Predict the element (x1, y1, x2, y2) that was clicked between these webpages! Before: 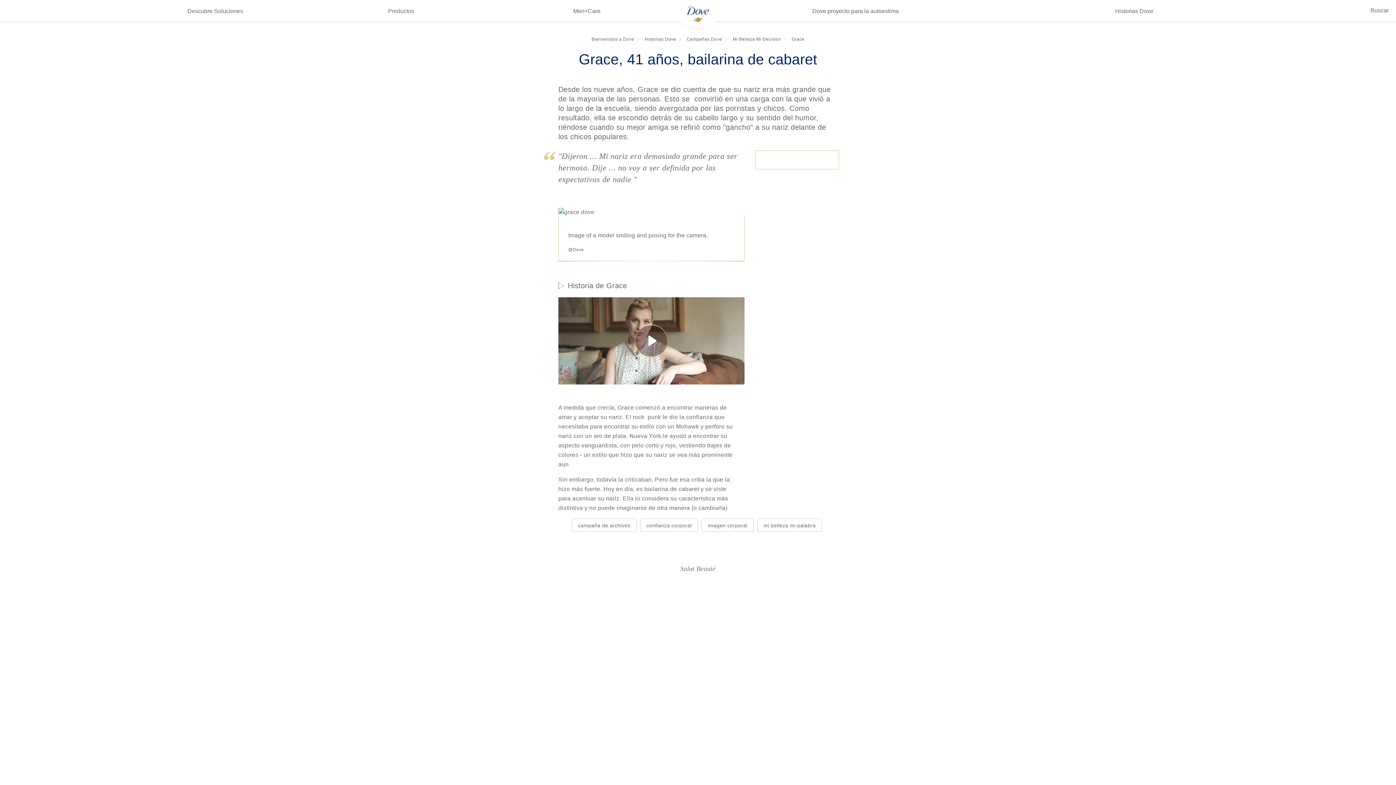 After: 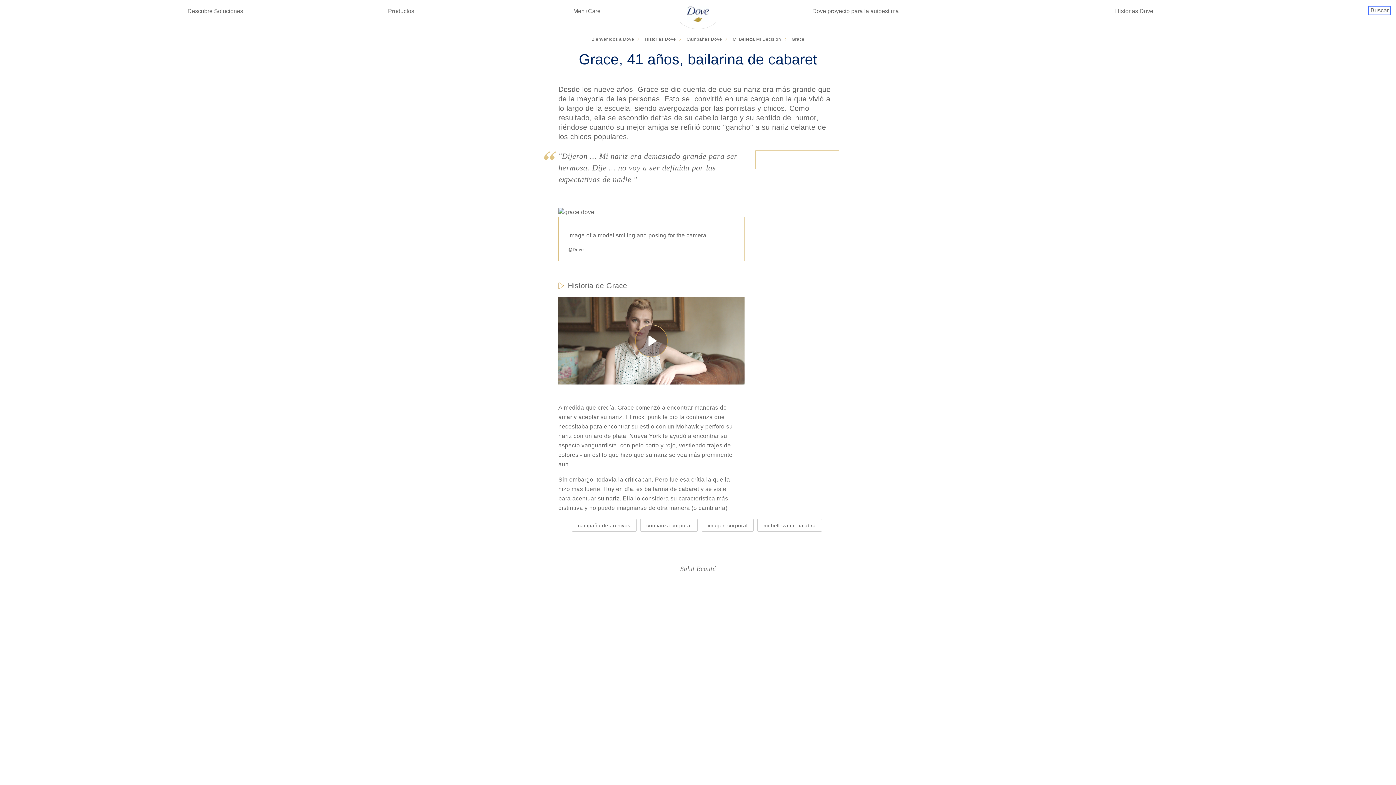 Action: label: Buscar bbox: (1368, 5, 1391, 15)